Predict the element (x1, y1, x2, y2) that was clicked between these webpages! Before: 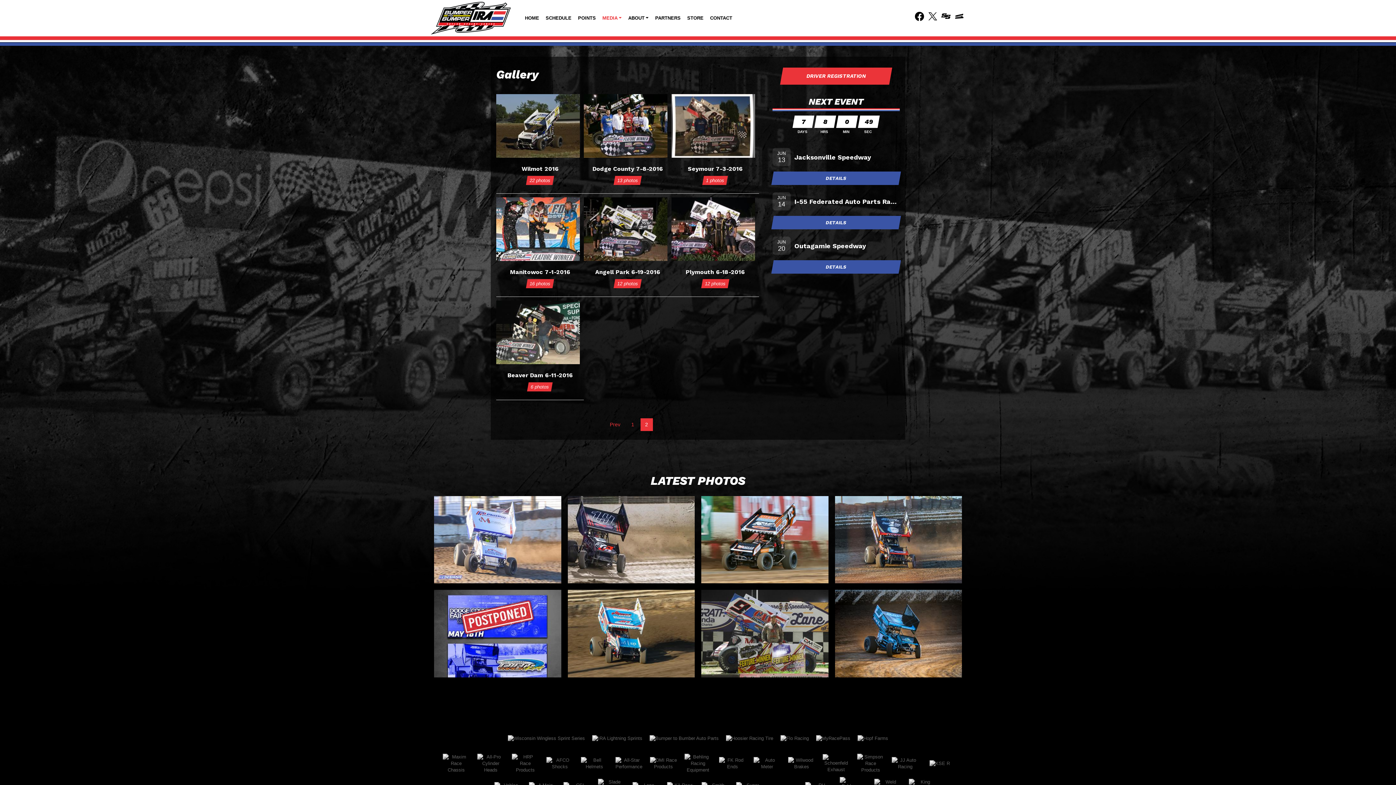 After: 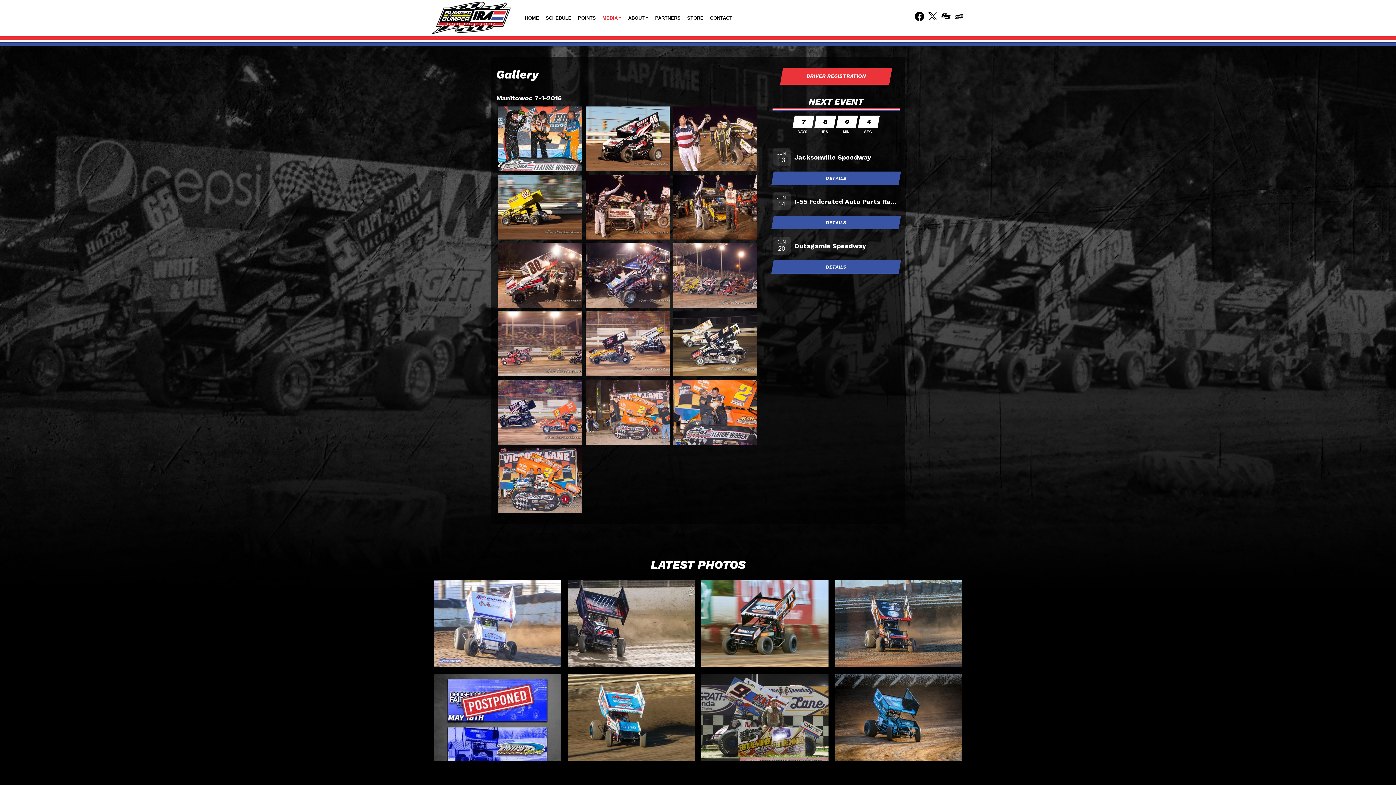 Action: bbox: (496, 226, 580, 231)